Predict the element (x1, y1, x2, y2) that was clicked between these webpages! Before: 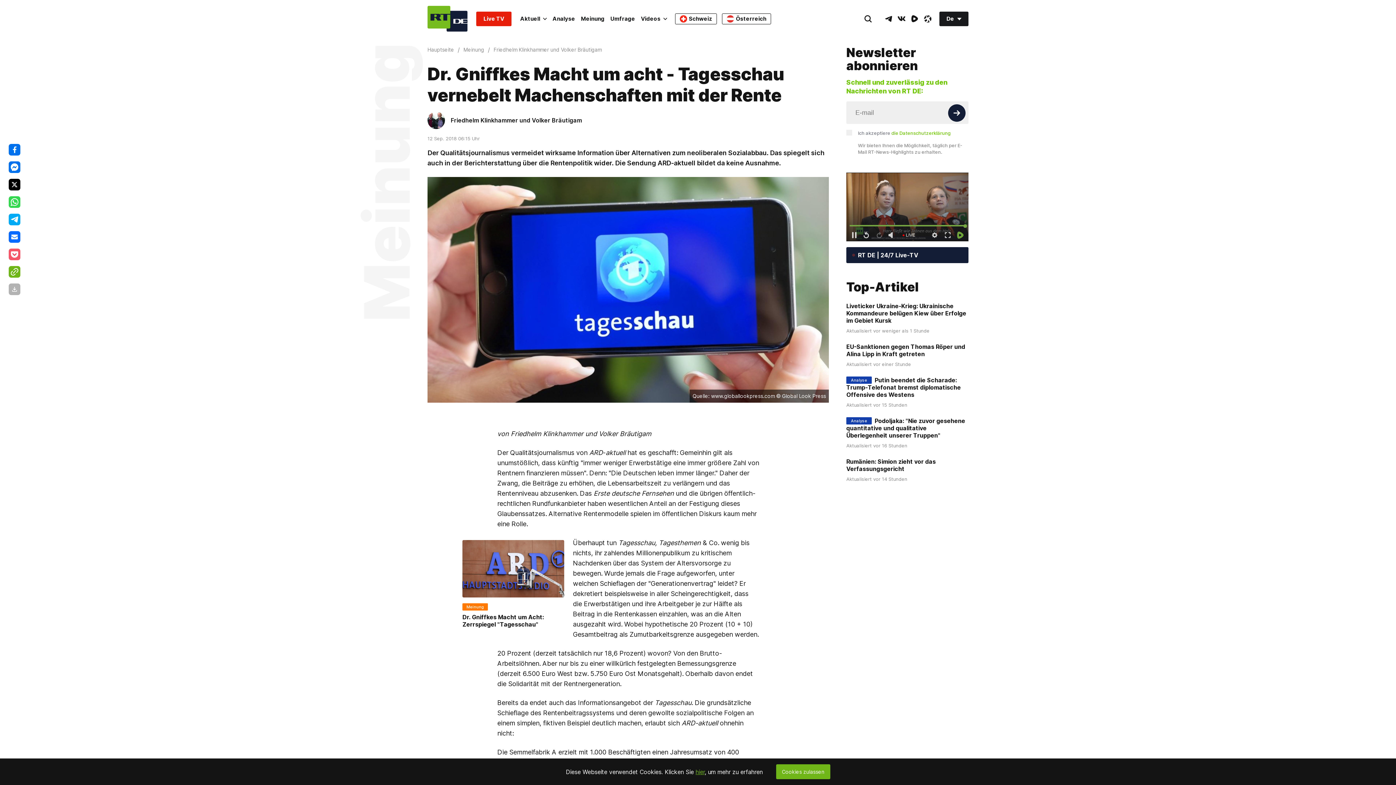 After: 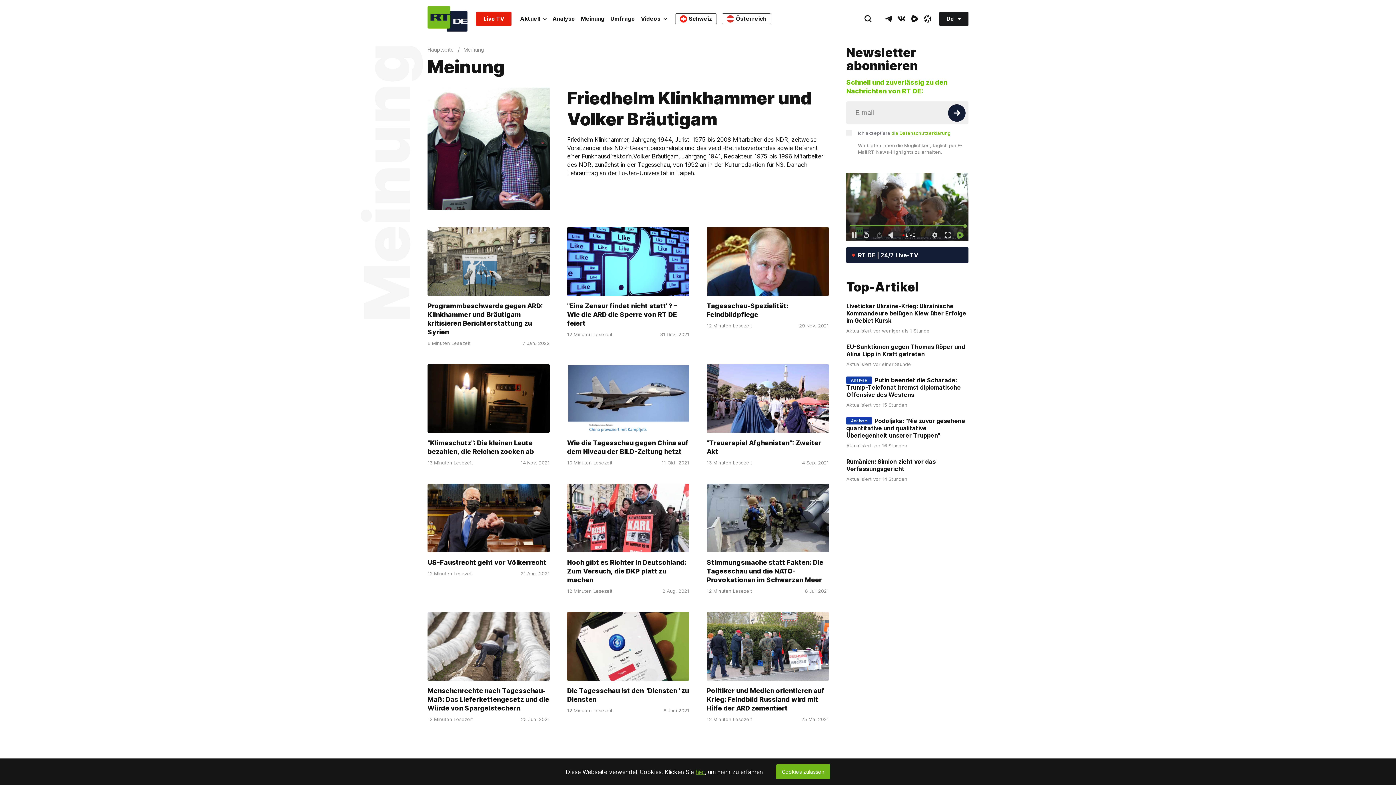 Action: bbox: (427, 111, 445, 129)